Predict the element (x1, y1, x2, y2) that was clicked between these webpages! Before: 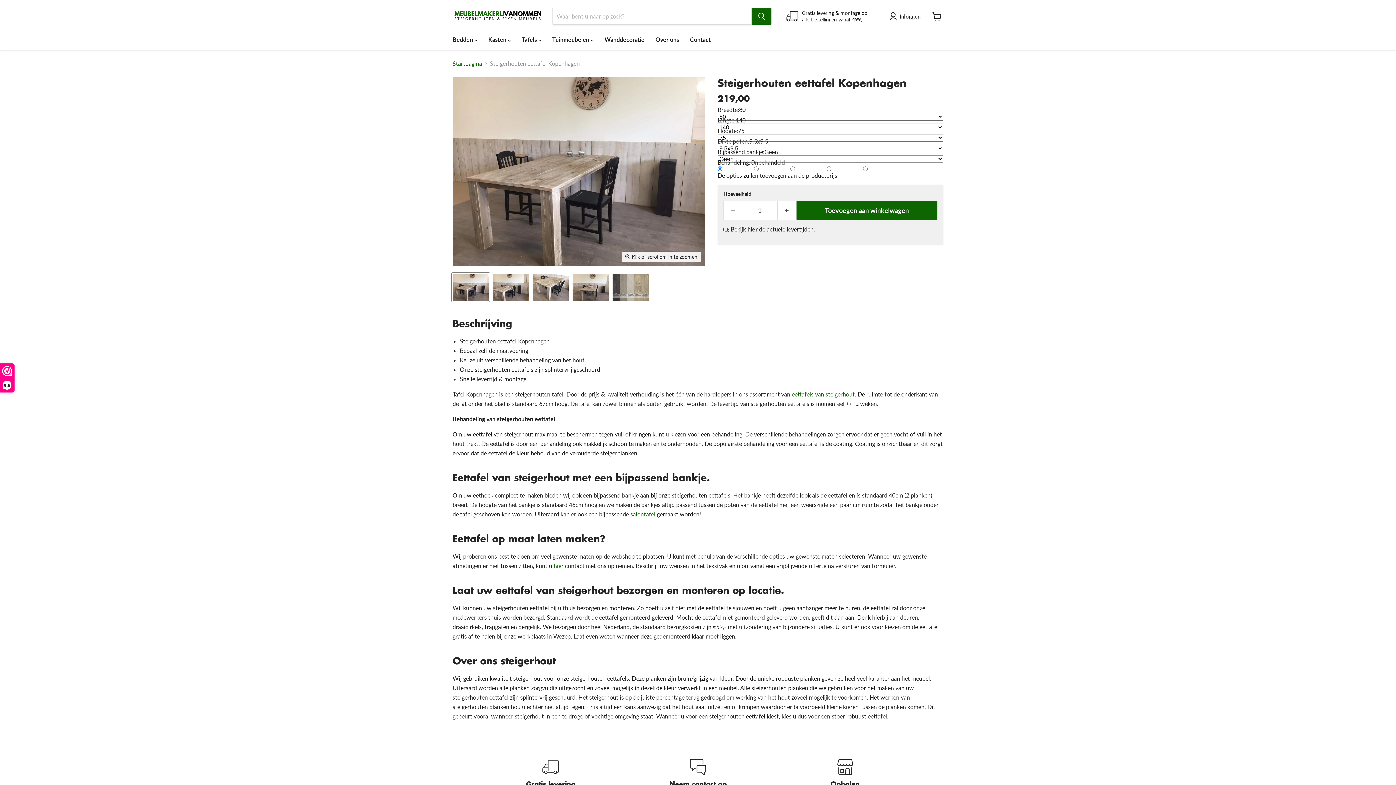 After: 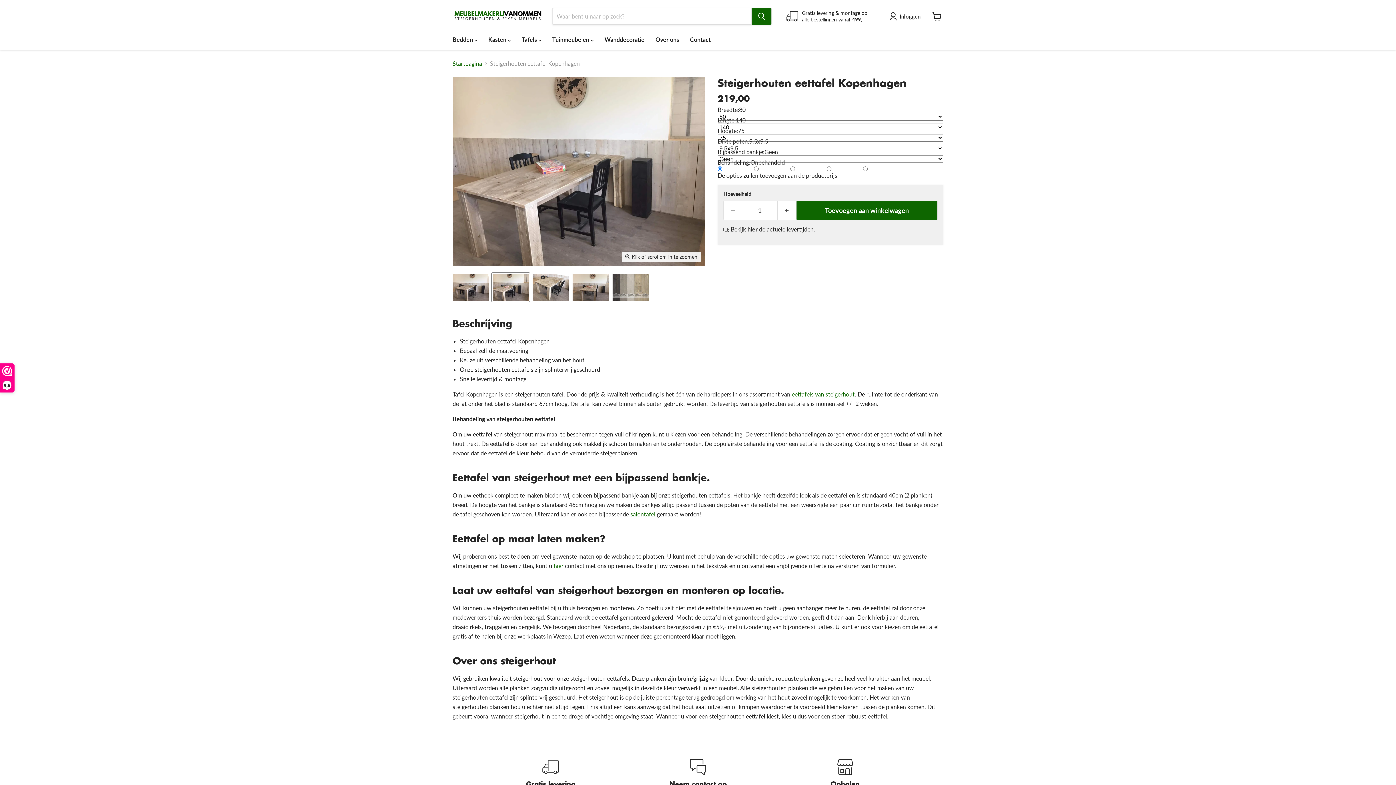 Action: label: Steigerhouten eettafel Kopenhagen Meubelmakerij van Ommen thumbnail bbox: (492, 273, 529, 301)